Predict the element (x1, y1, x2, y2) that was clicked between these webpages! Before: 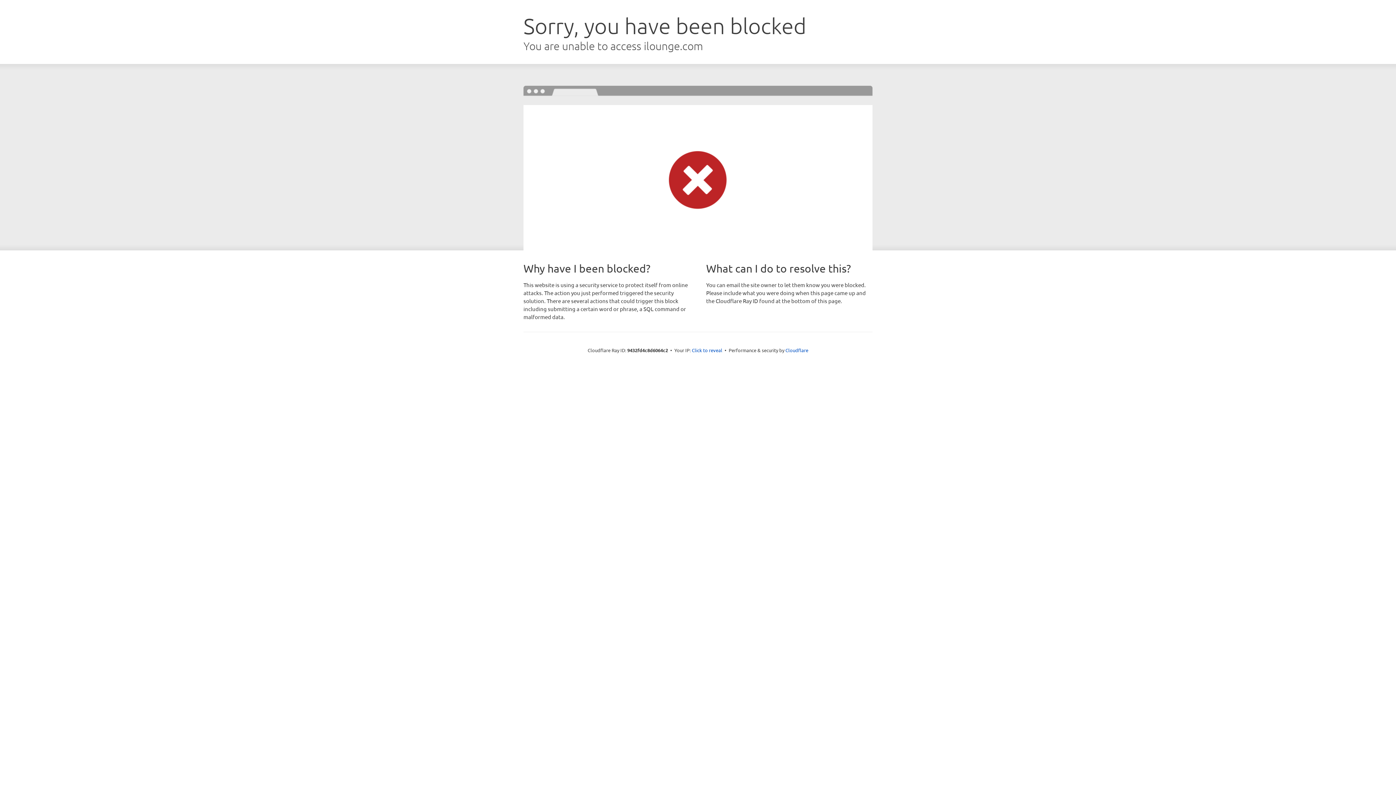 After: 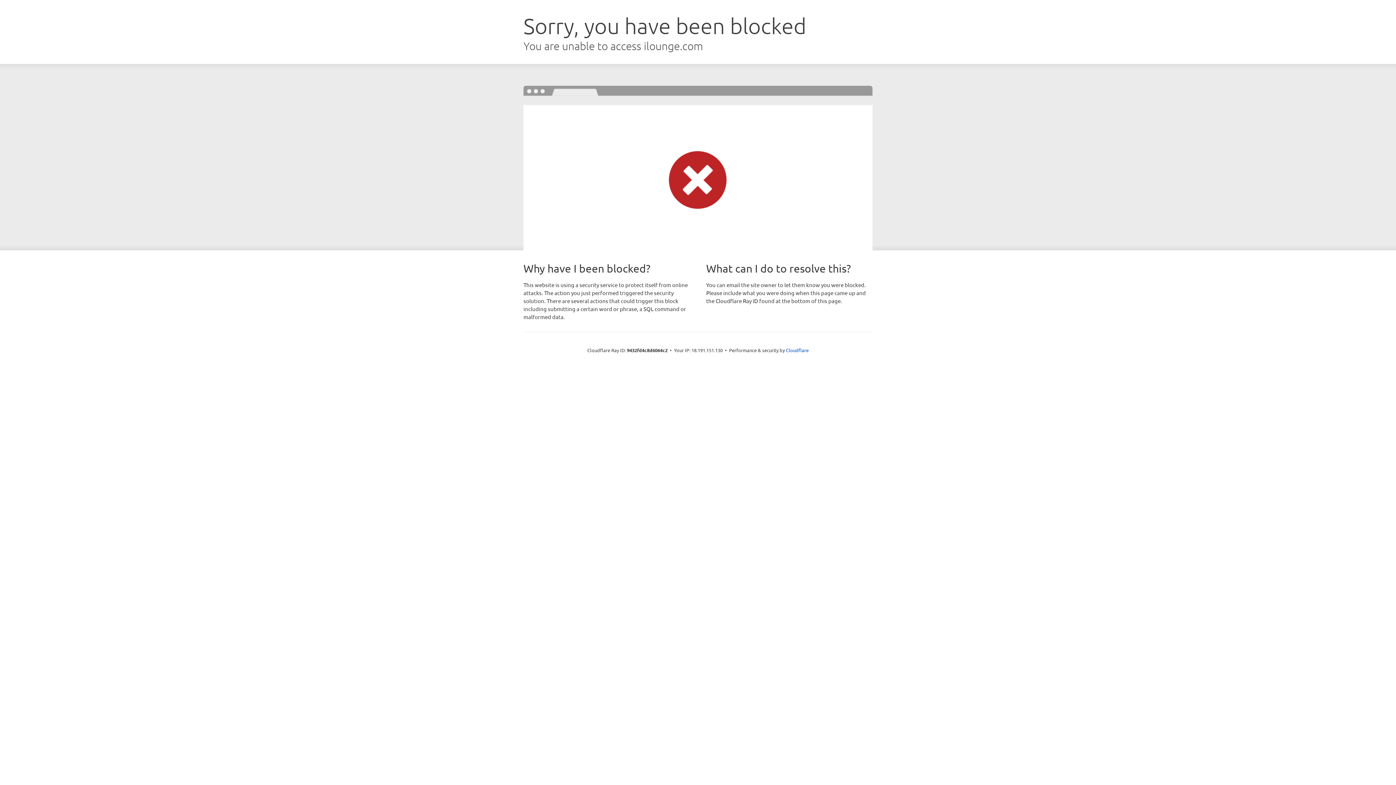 Action: bbox: (692, 346, 722, 353) label: Click to reveal